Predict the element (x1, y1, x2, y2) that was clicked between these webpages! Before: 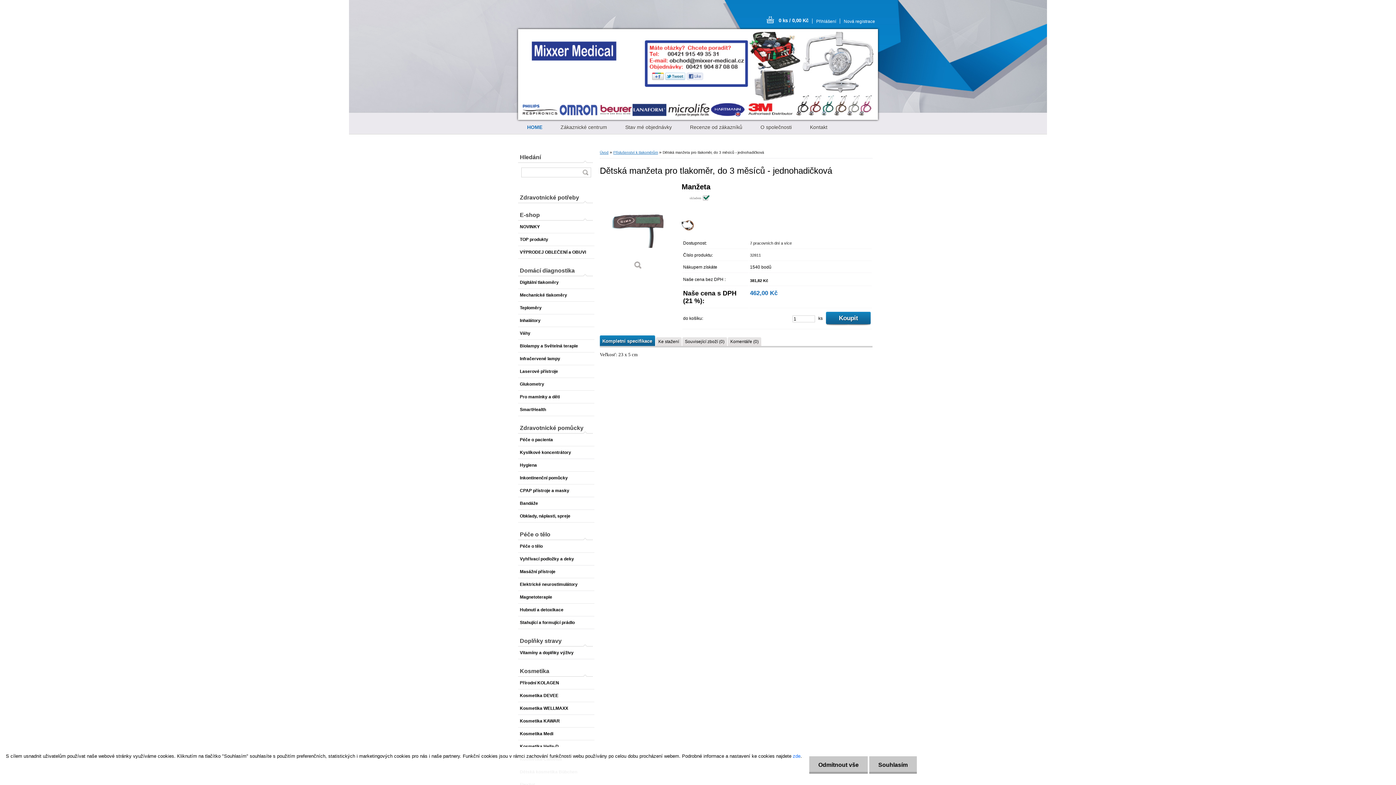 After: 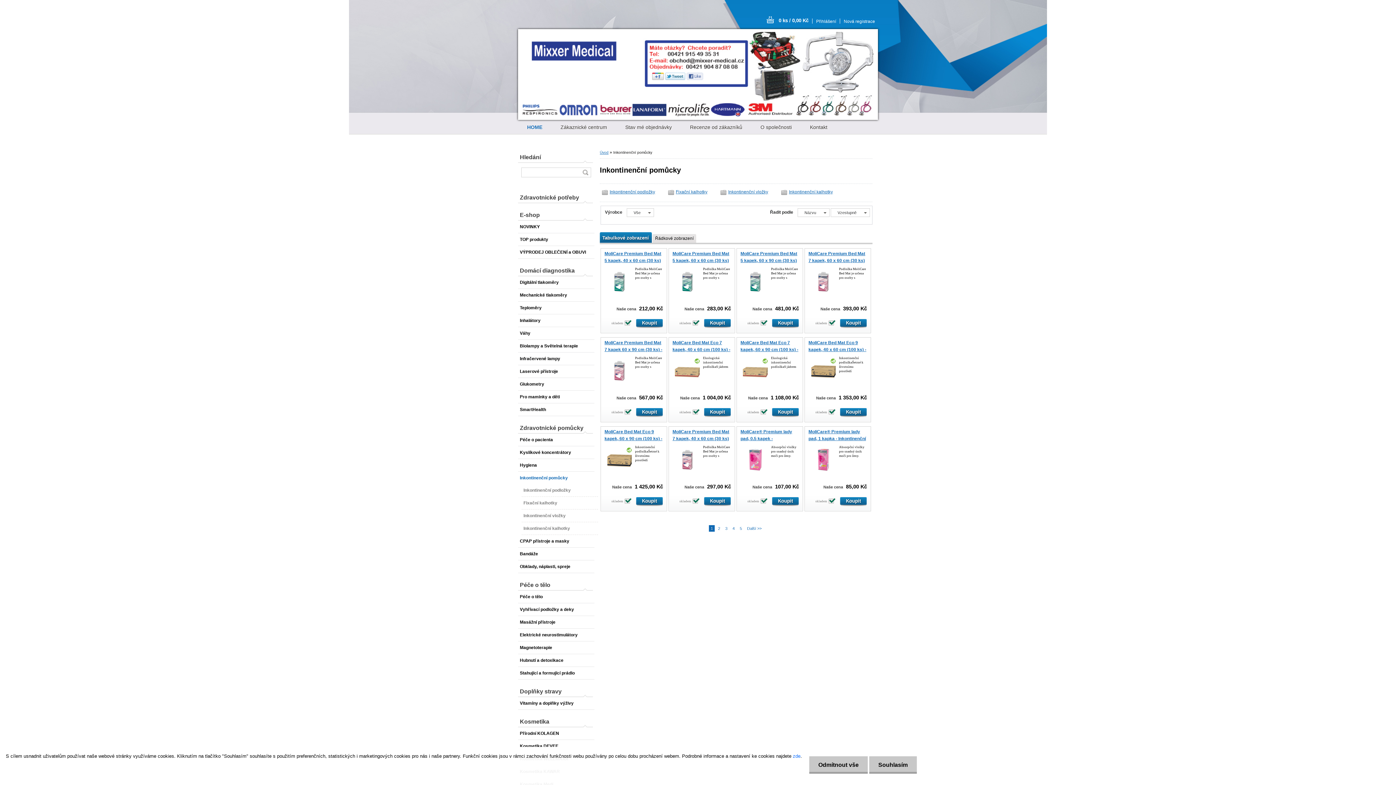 Action: bbox: (518, 472, 594, 484) label: Inkontinenční pomůcky